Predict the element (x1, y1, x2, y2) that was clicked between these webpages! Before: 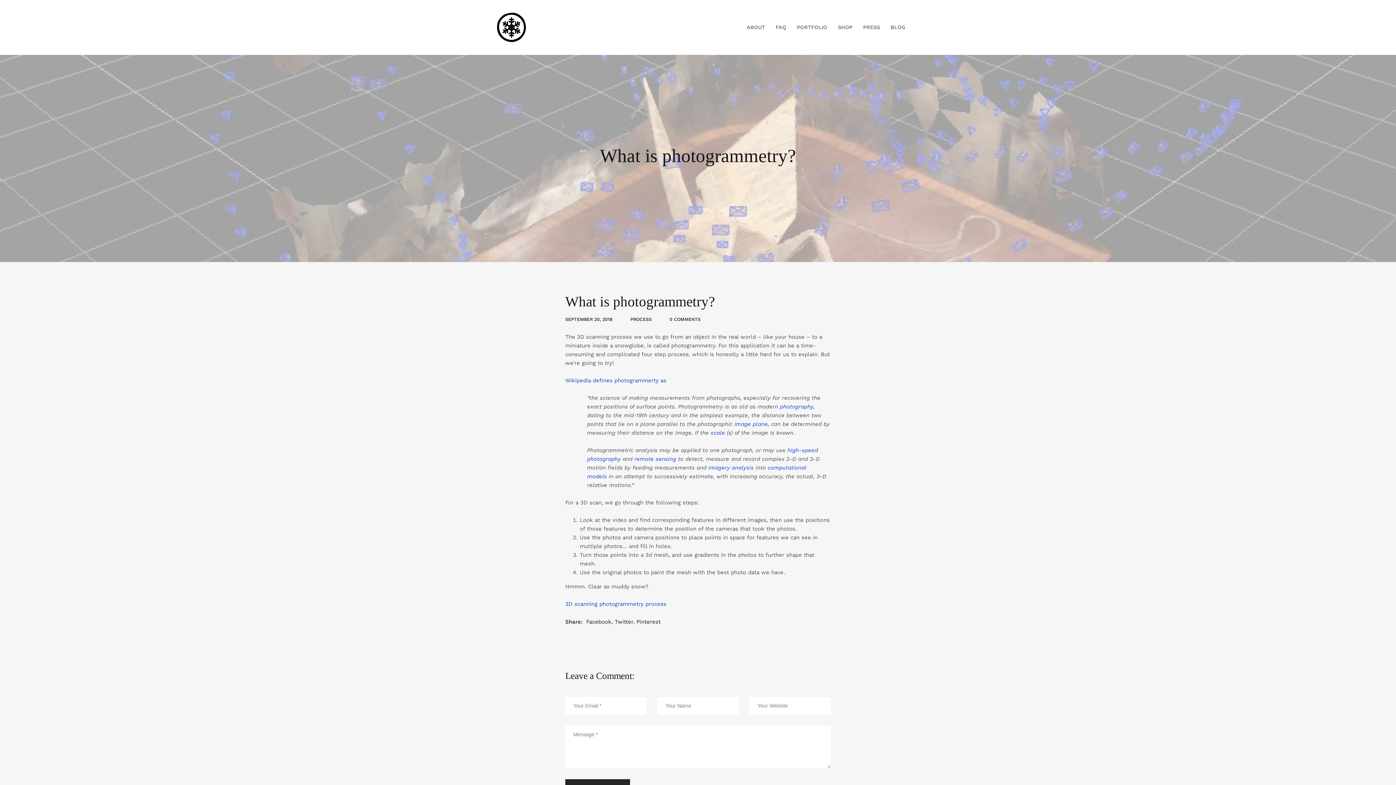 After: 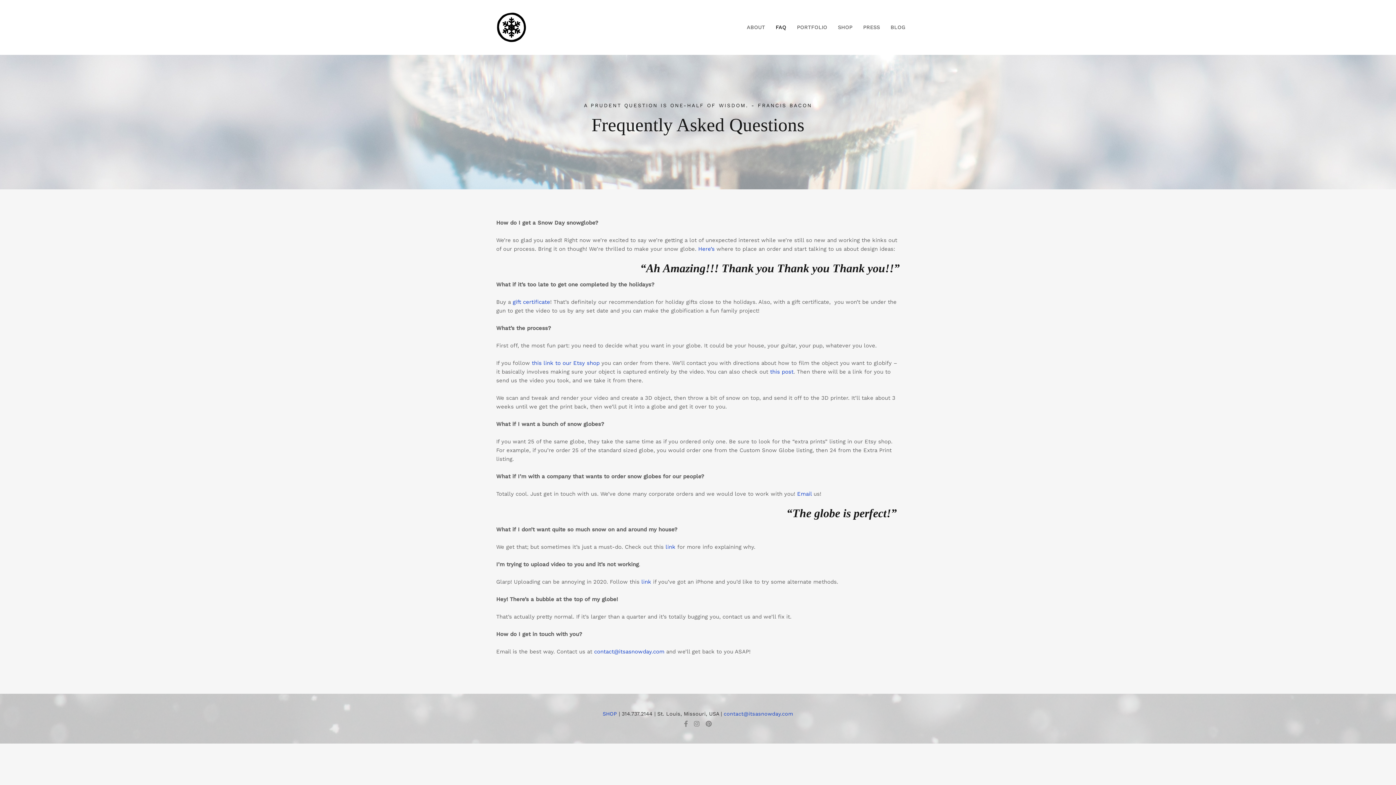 Action: bbox: (770, 21, 791, 33) label: FAQ